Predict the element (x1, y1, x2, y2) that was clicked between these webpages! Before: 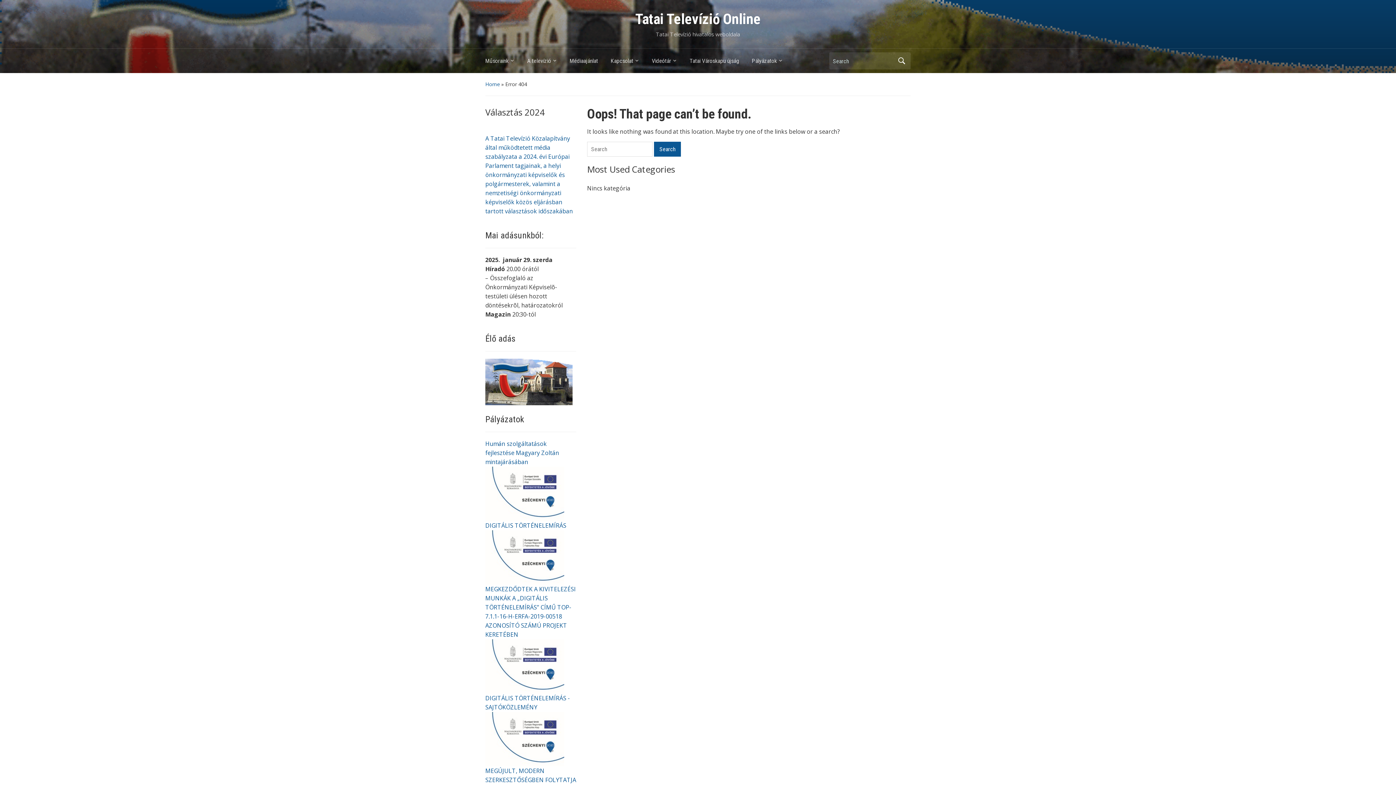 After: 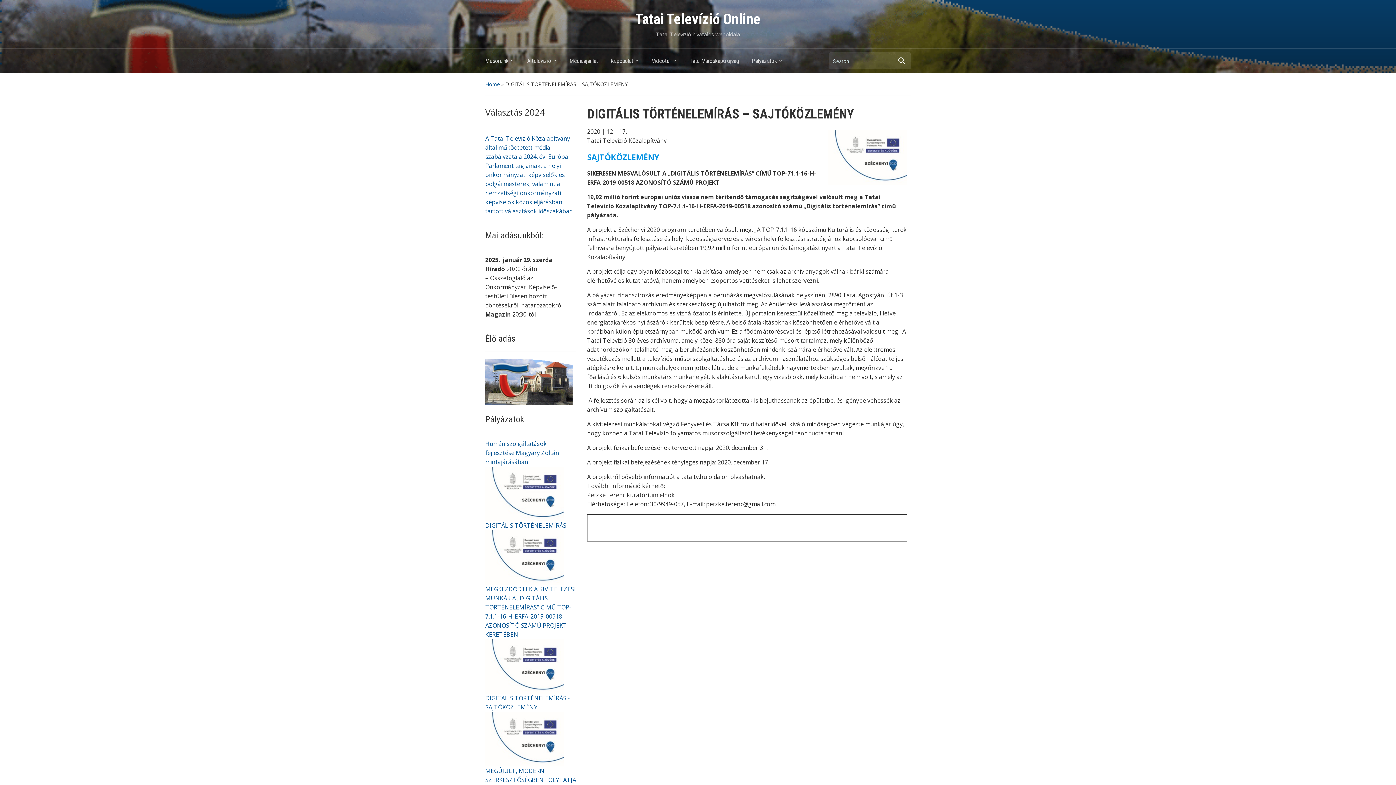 Action: label: DIGITÁLIS TÖRTÉNELEMÍRÁS - SAJTÓKÖZLEMÉNY  bbox: (485, 694, 570, 743)